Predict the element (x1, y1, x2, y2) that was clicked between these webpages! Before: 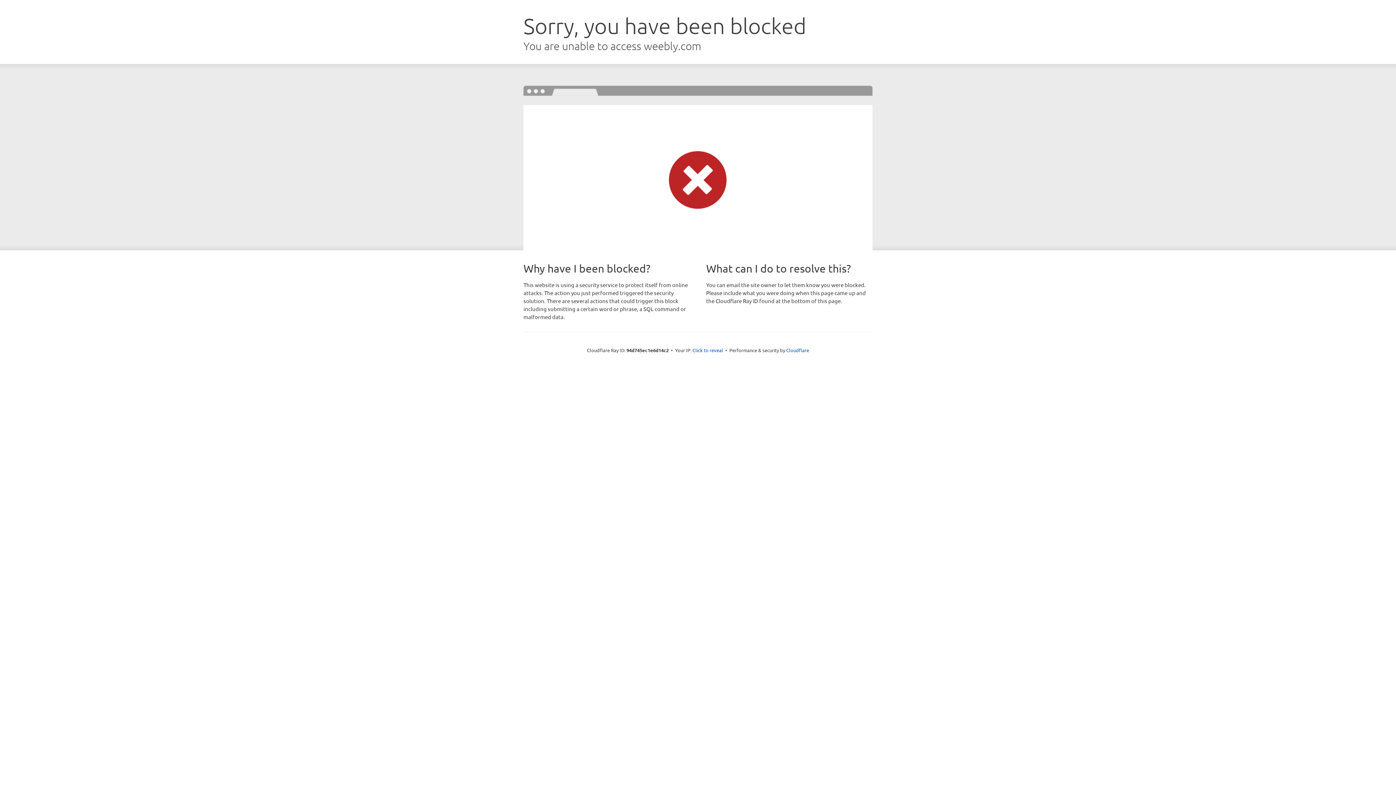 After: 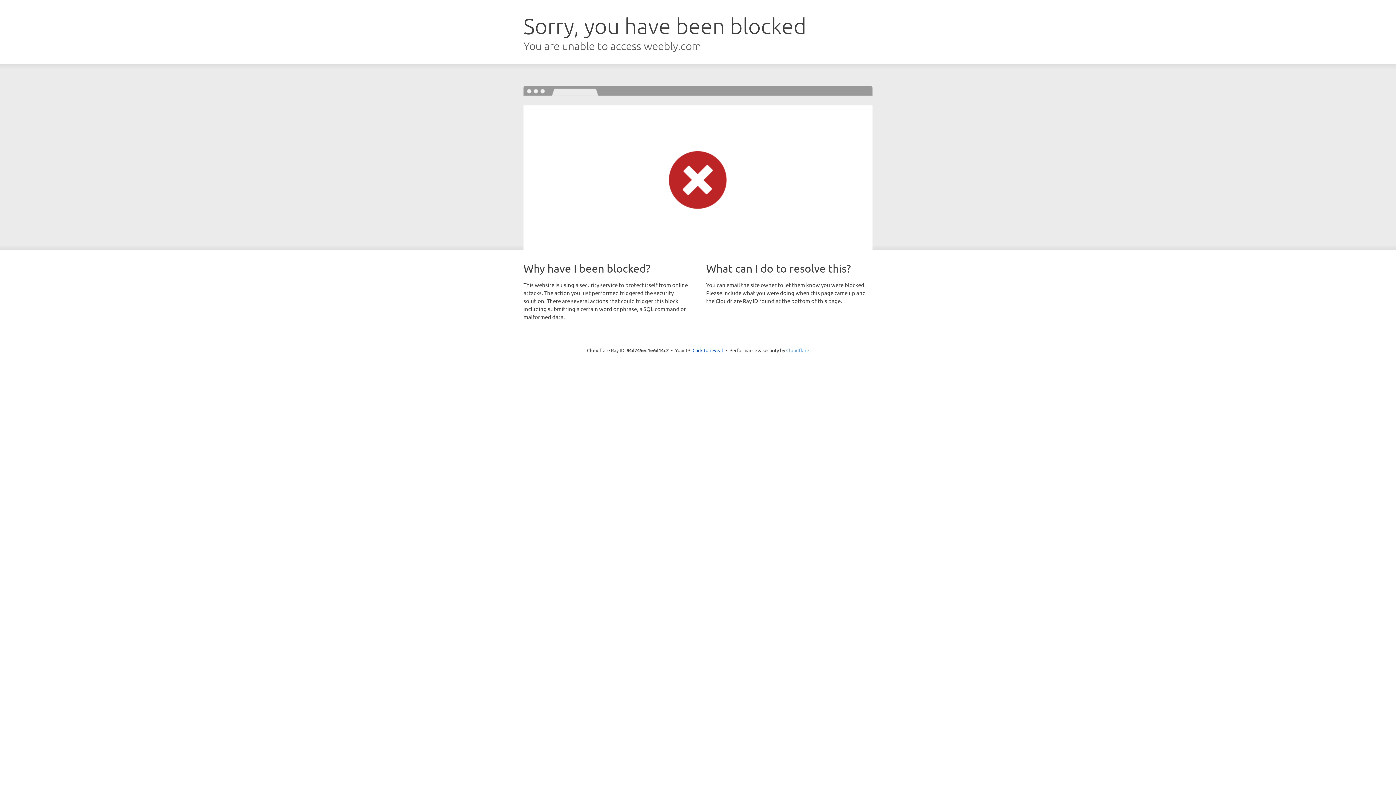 Action: label: Cloudflare bbox: (786, 347, 809, 353)